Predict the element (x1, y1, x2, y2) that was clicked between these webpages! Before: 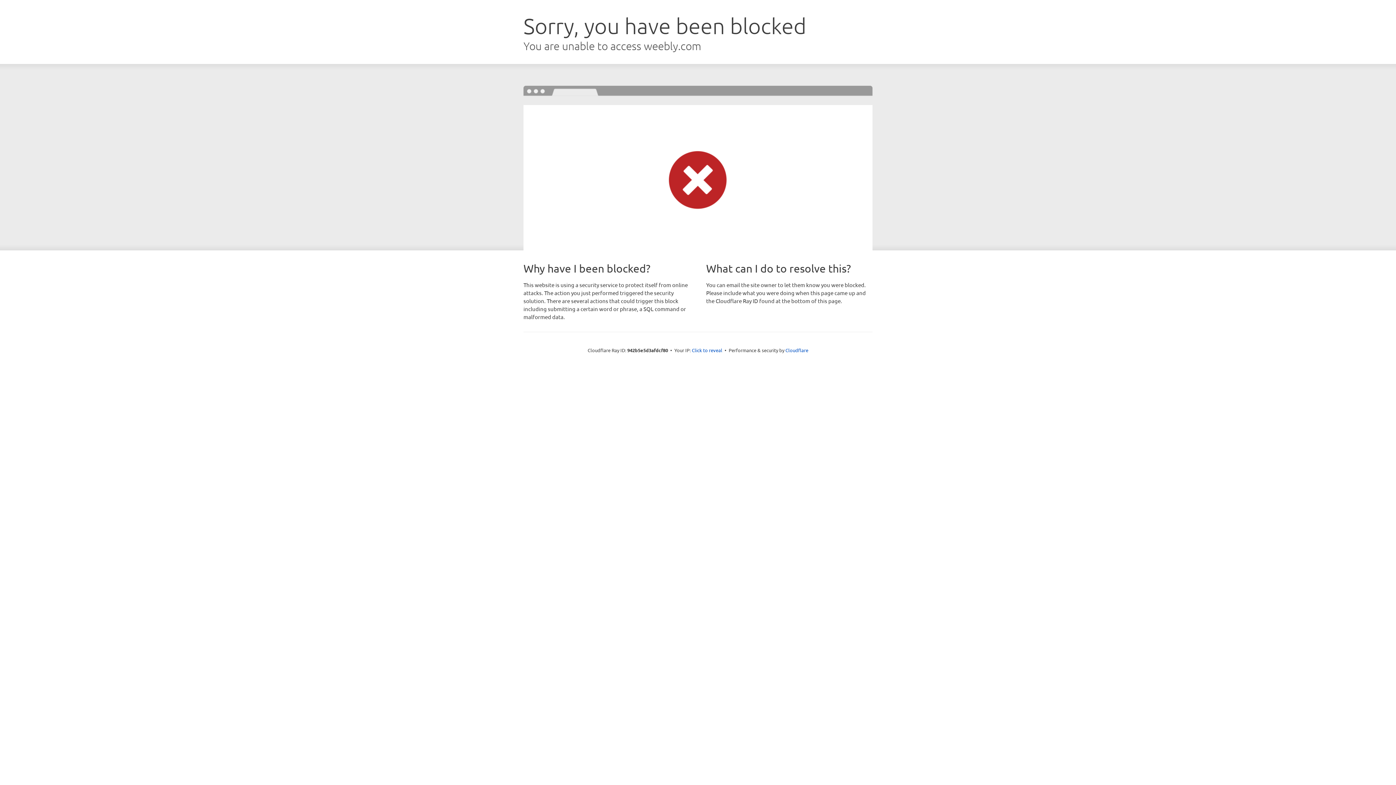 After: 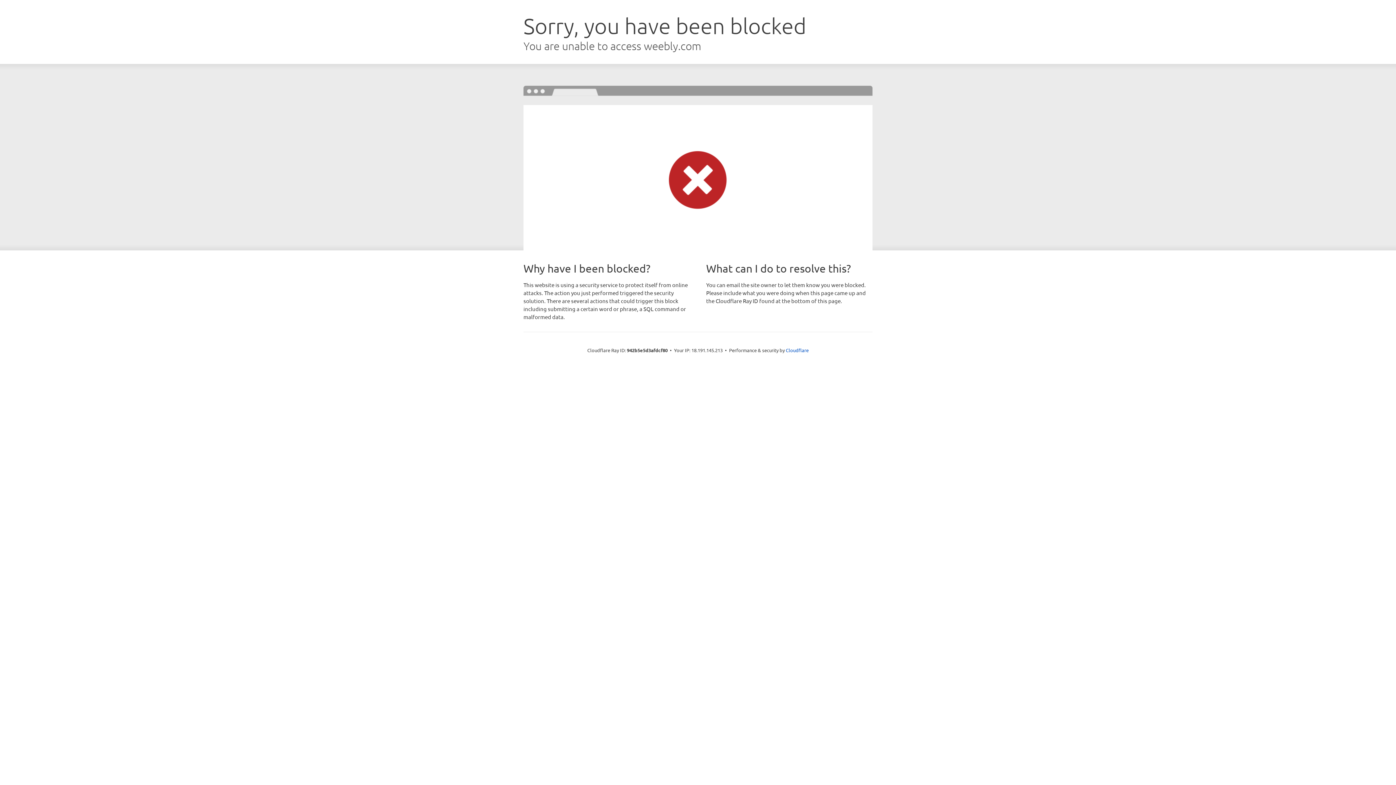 Action: bbox: (692, 346, 722, 353) label: Click to reveal